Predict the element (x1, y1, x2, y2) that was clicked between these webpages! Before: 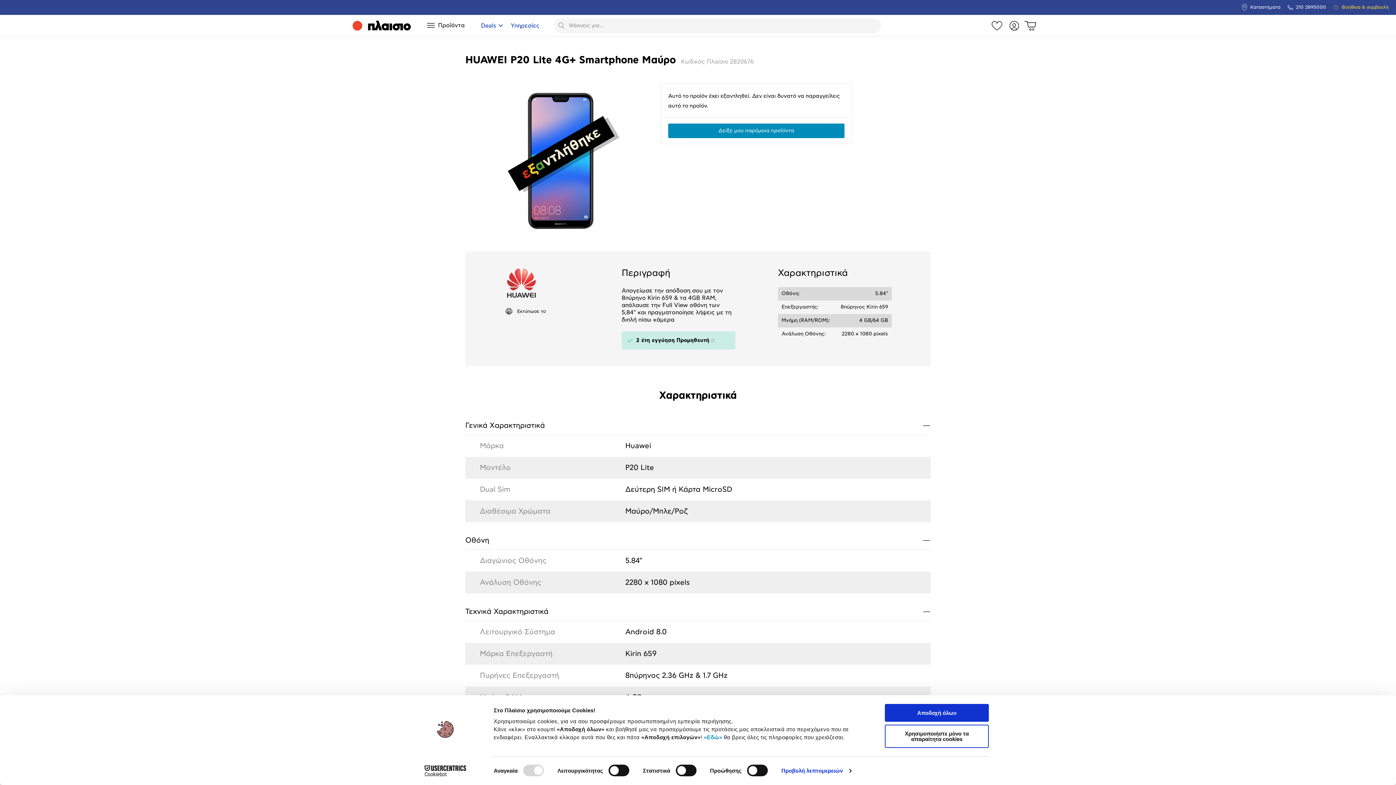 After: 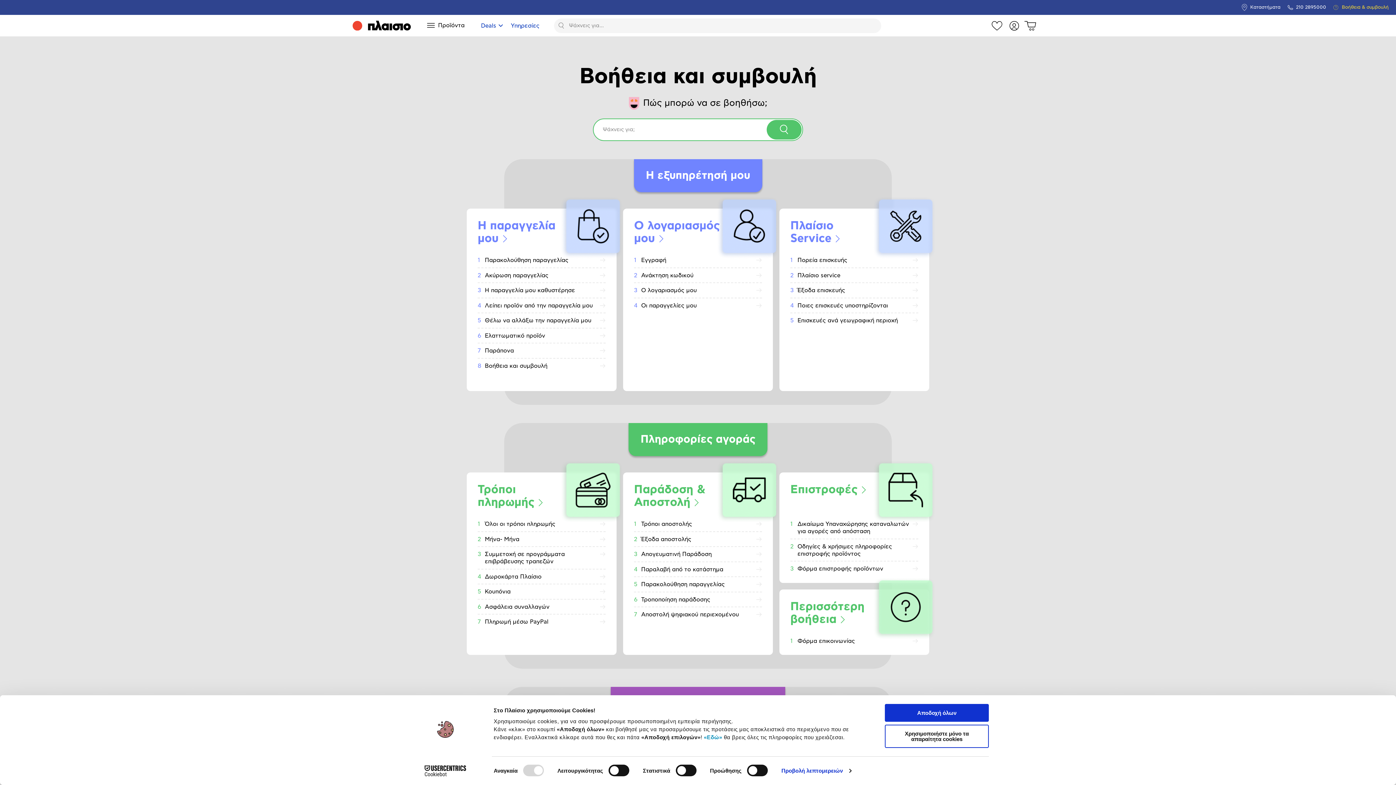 Action: label: Βοήθεια & συμβουλή bbox: (1333, 4, 1389, 10)